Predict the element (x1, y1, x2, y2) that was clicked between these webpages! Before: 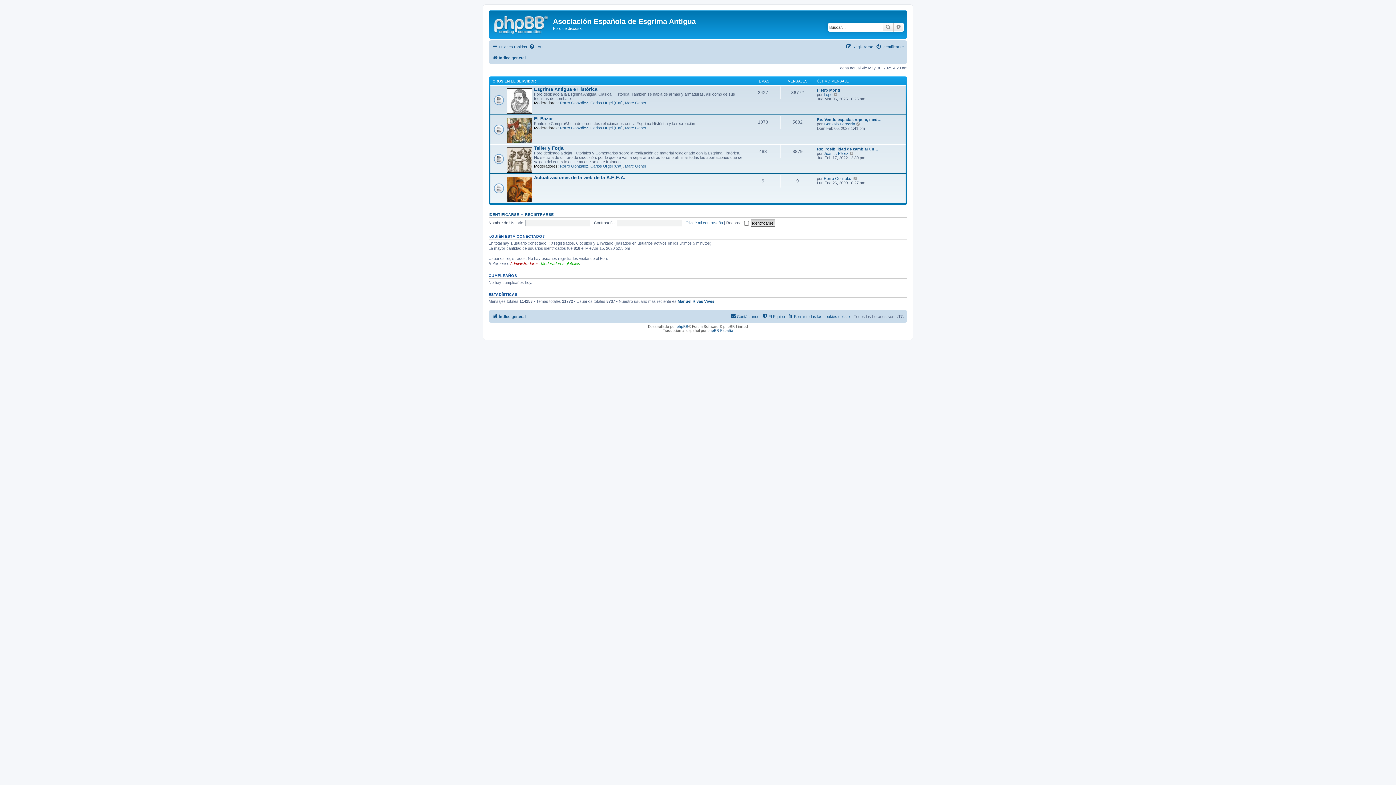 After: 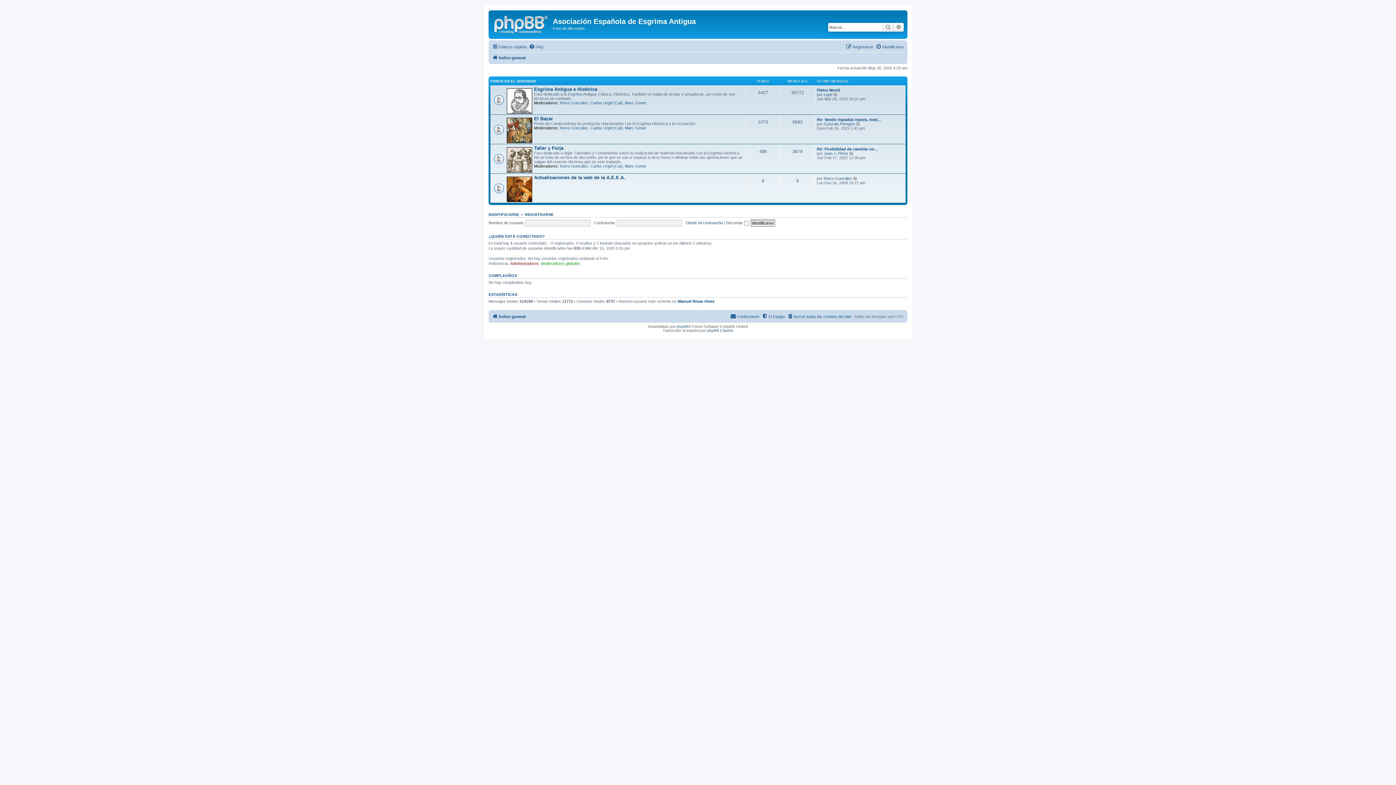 Action: bbox: (492, 53, 525, 62) label: Índice general